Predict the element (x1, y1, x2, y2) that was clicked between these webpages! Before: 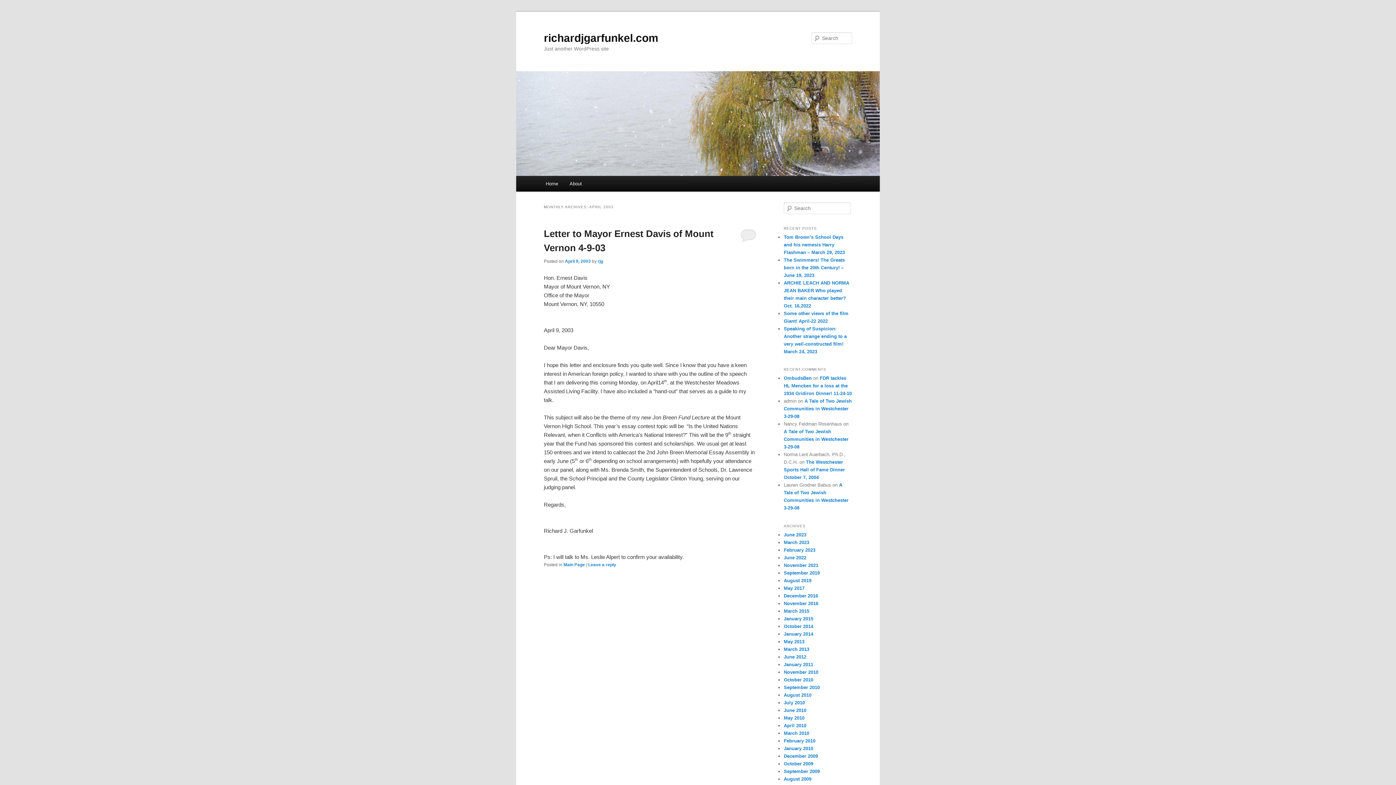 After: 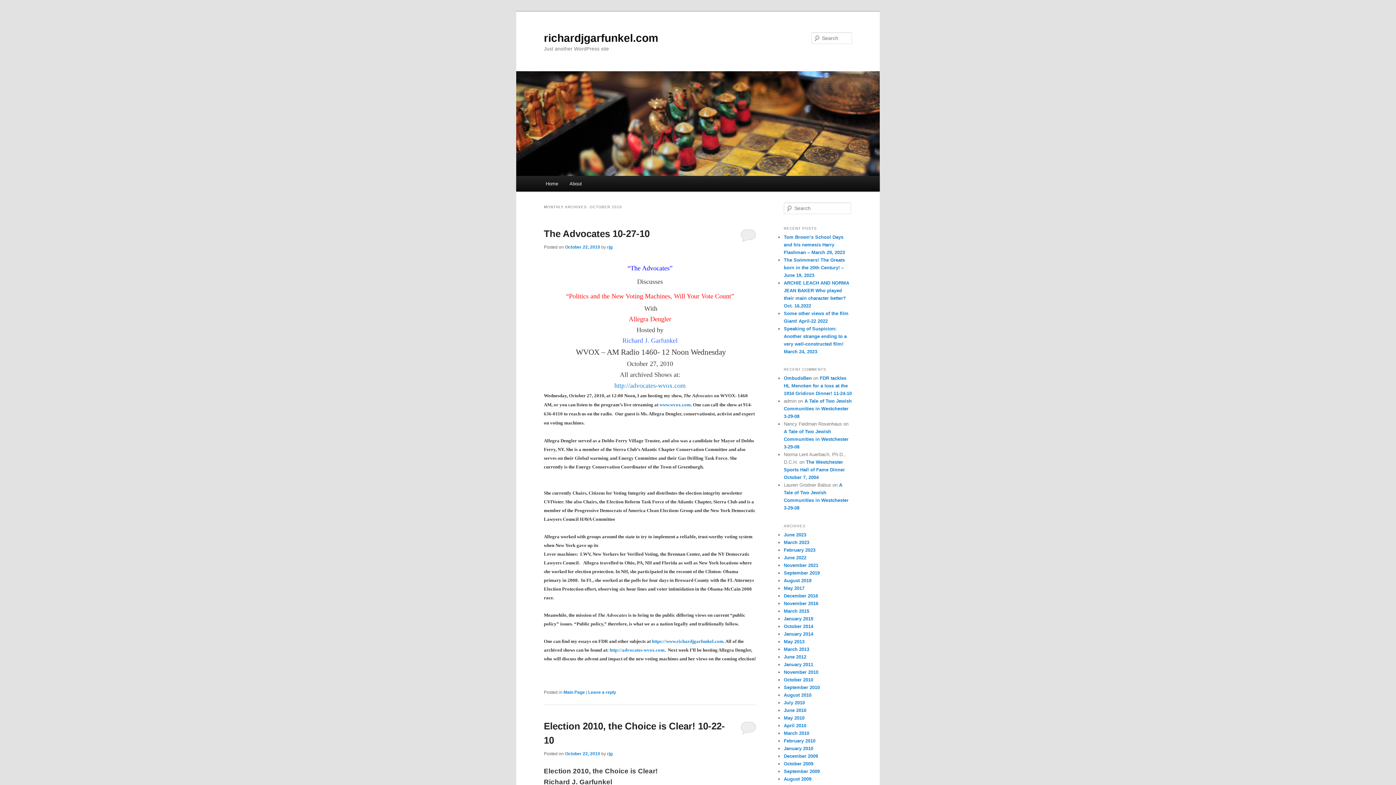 Action: bbox: (784, 677, 813, 682) label: October 2010